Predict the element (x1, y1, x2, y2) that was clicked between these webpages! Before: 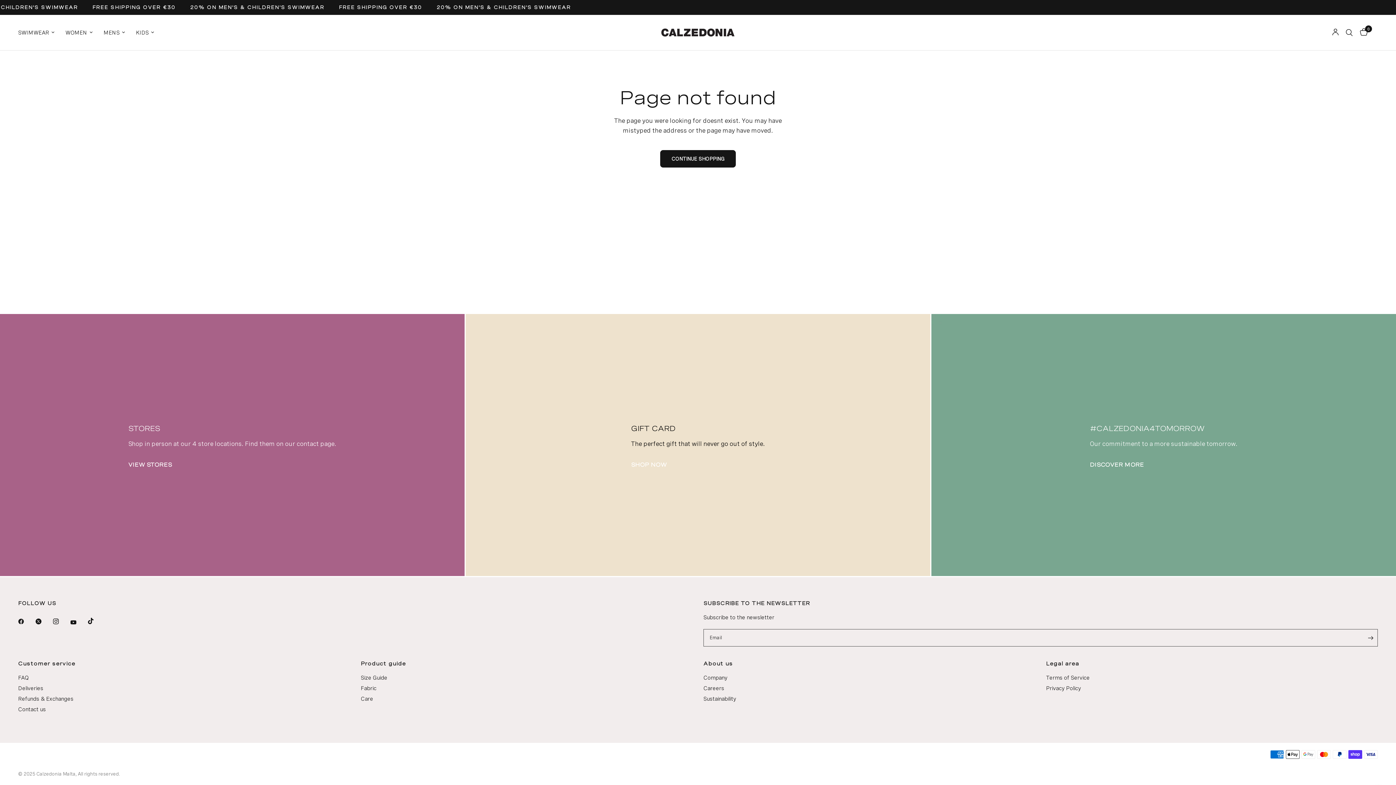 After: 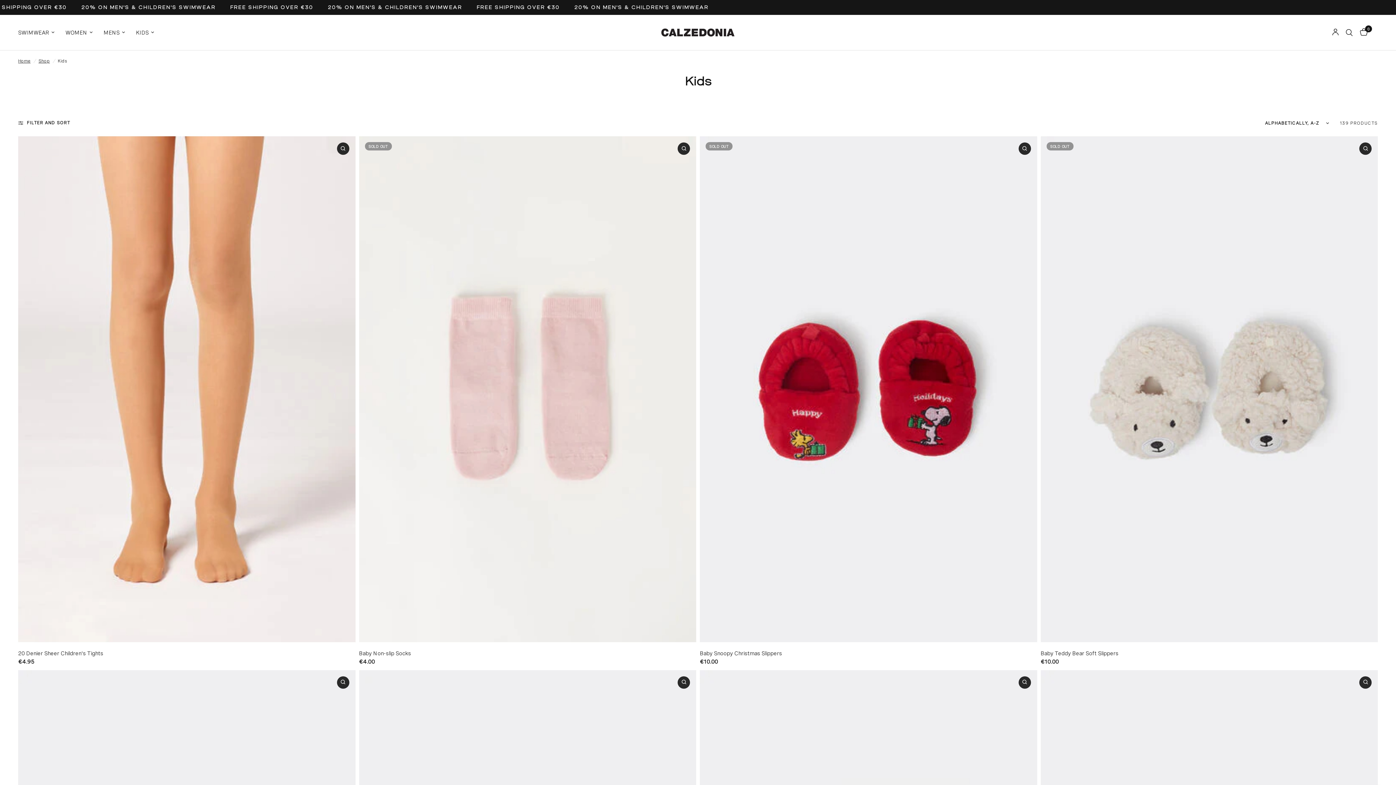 Action: bbox: (136, 28, 154, 36) label: KIDS